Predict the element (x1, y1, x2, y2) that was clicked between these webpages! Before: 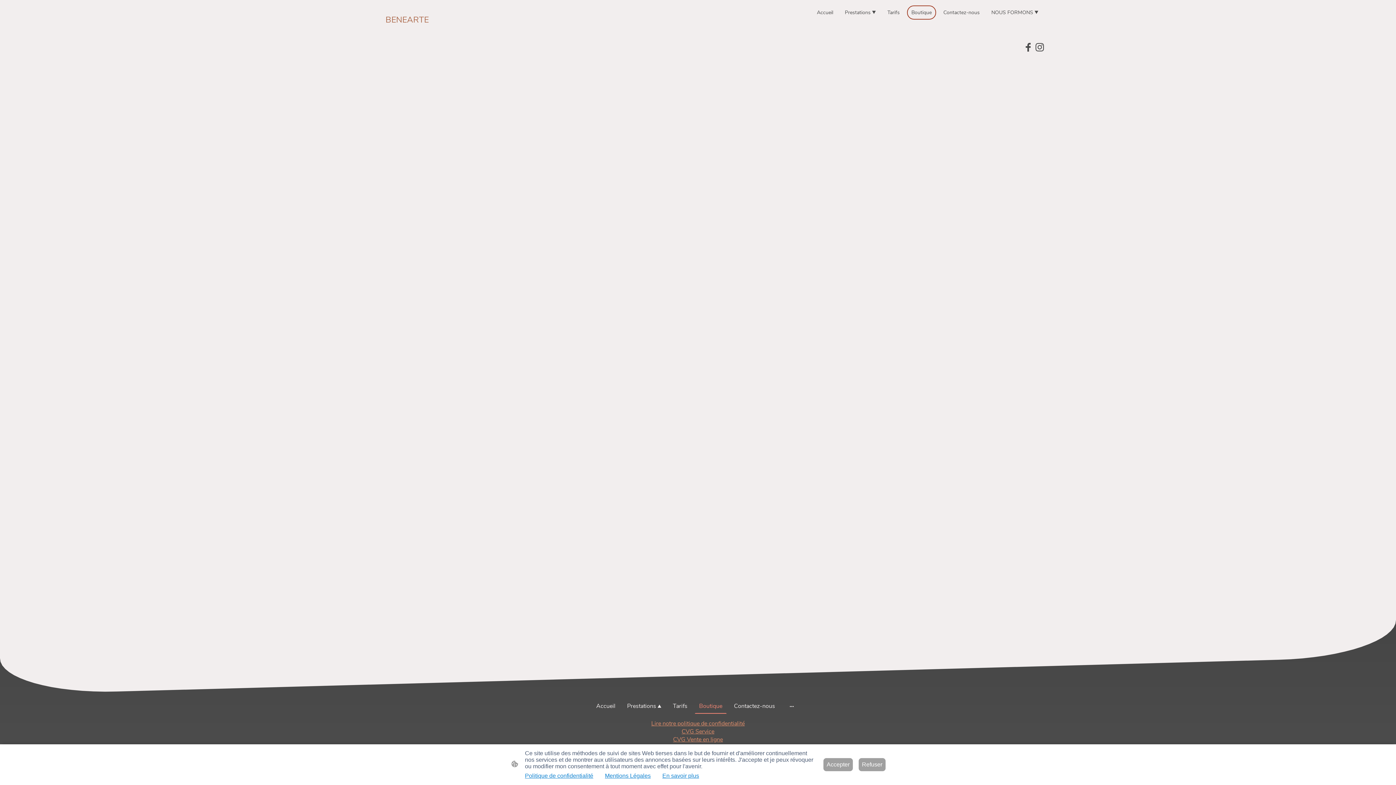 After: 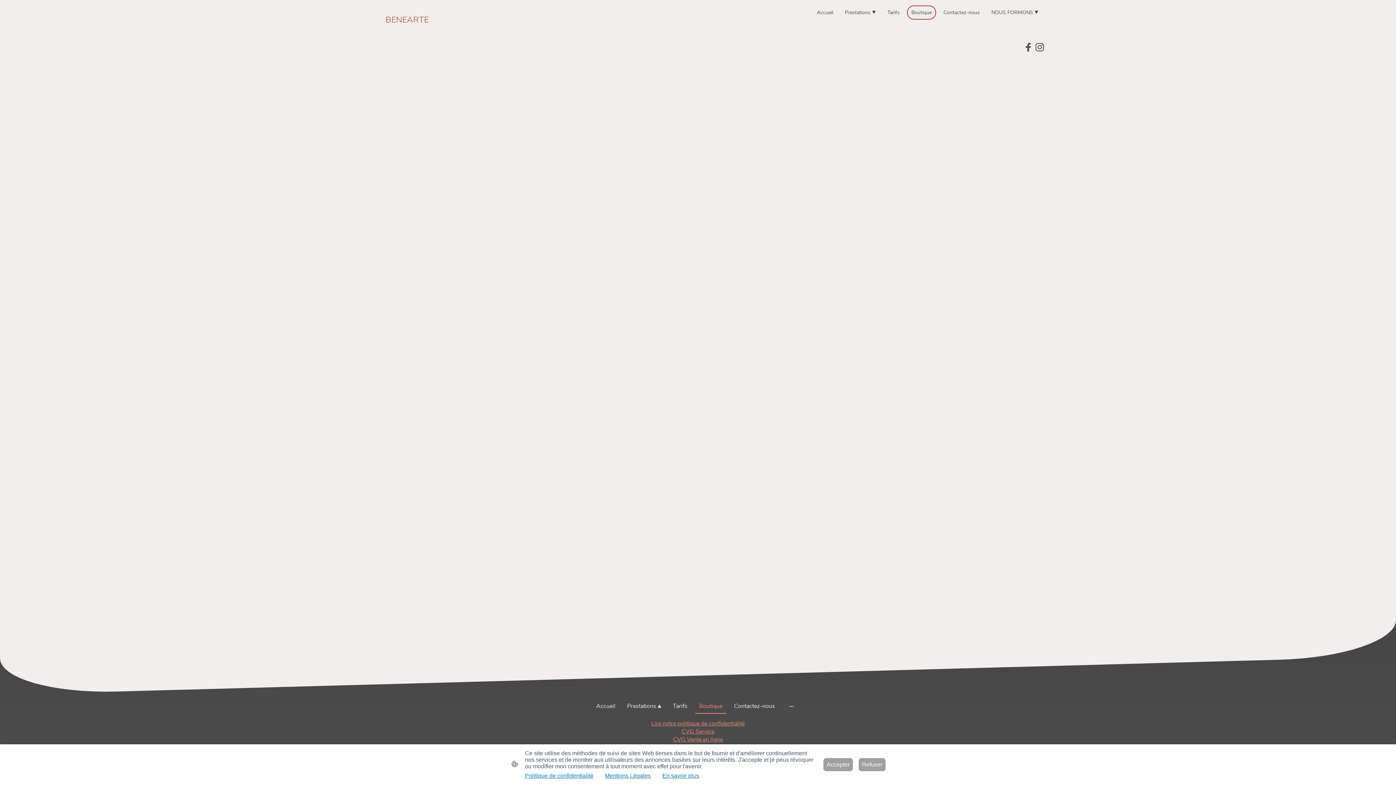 Action: bbox: (1035, 42, 1044, 51)